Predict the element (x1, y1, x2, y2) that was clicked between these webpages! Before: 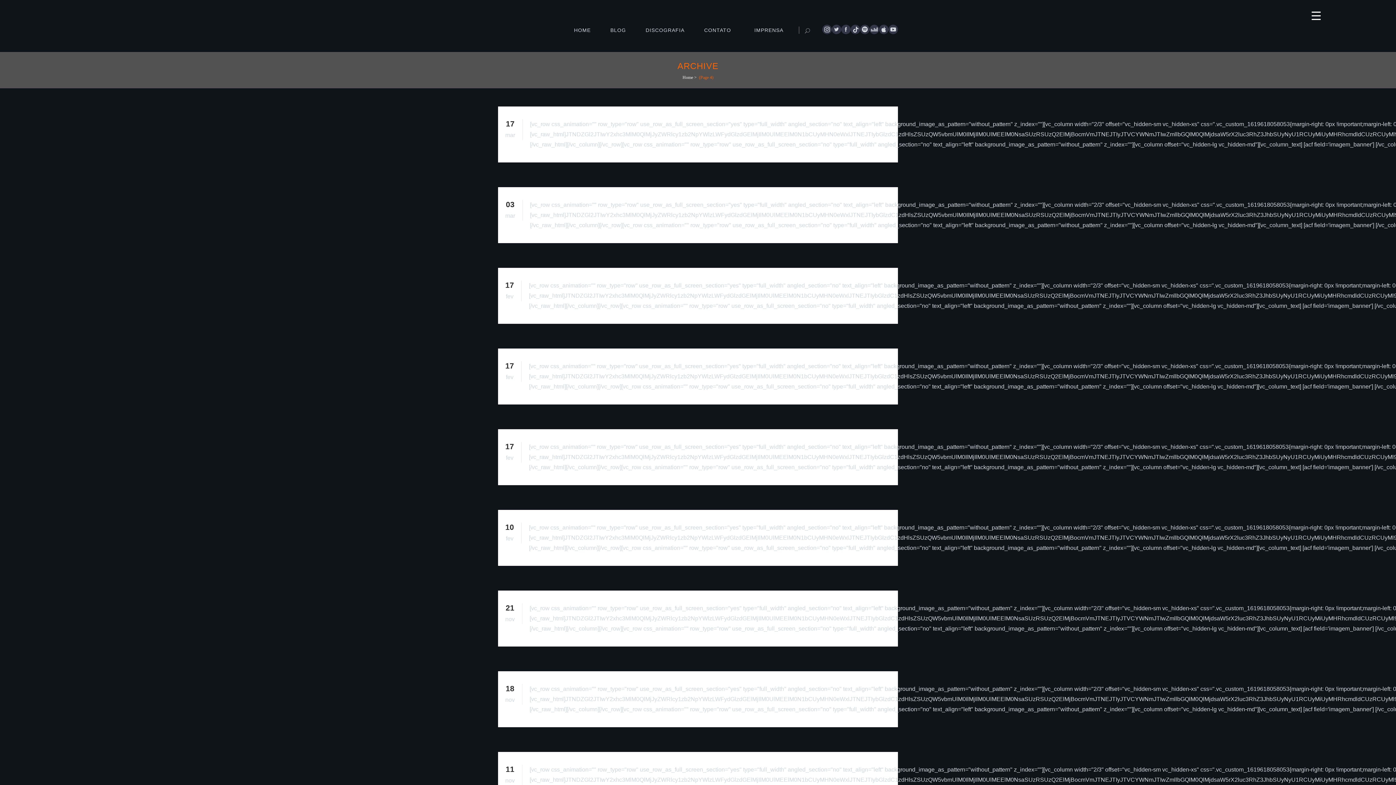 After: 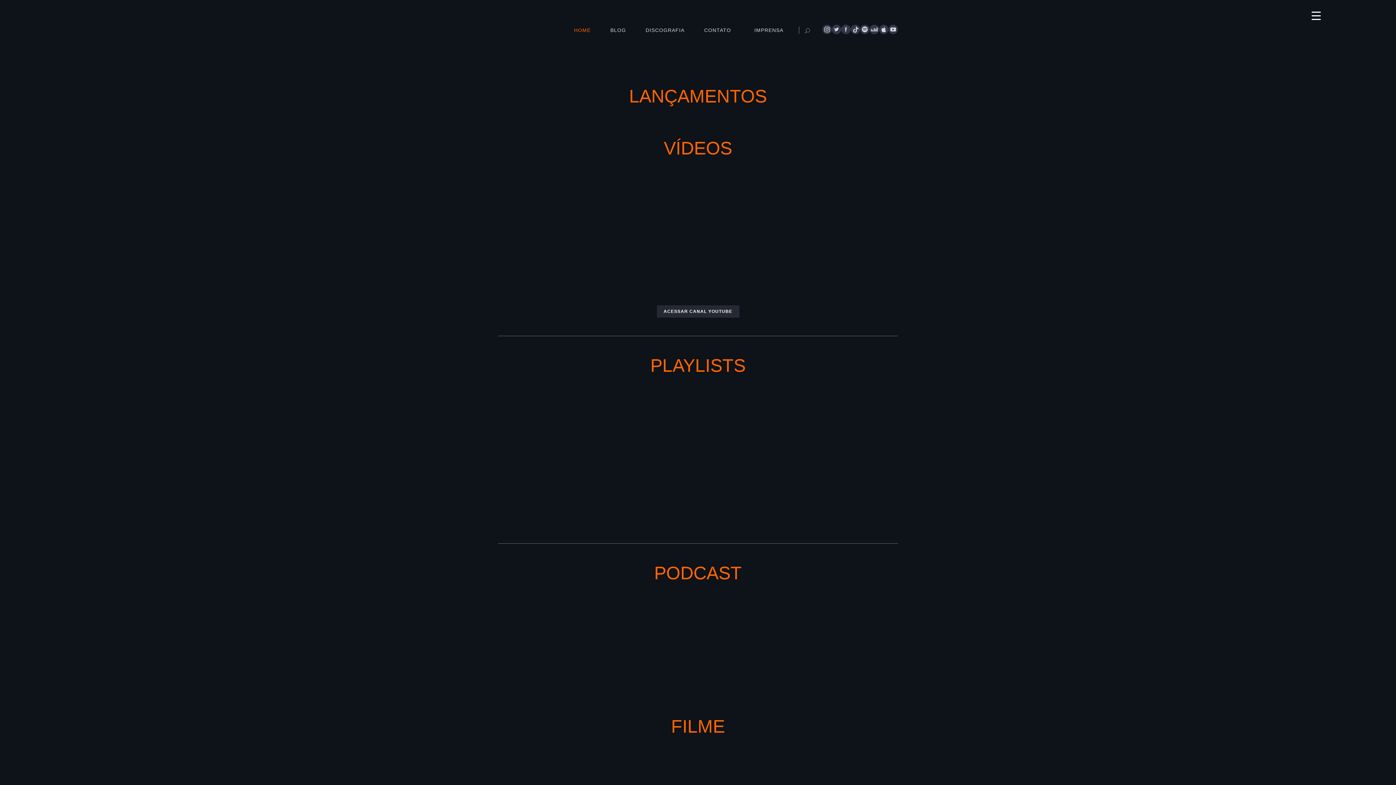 Action: bbox: (682, 74, 693, 80) label: Home